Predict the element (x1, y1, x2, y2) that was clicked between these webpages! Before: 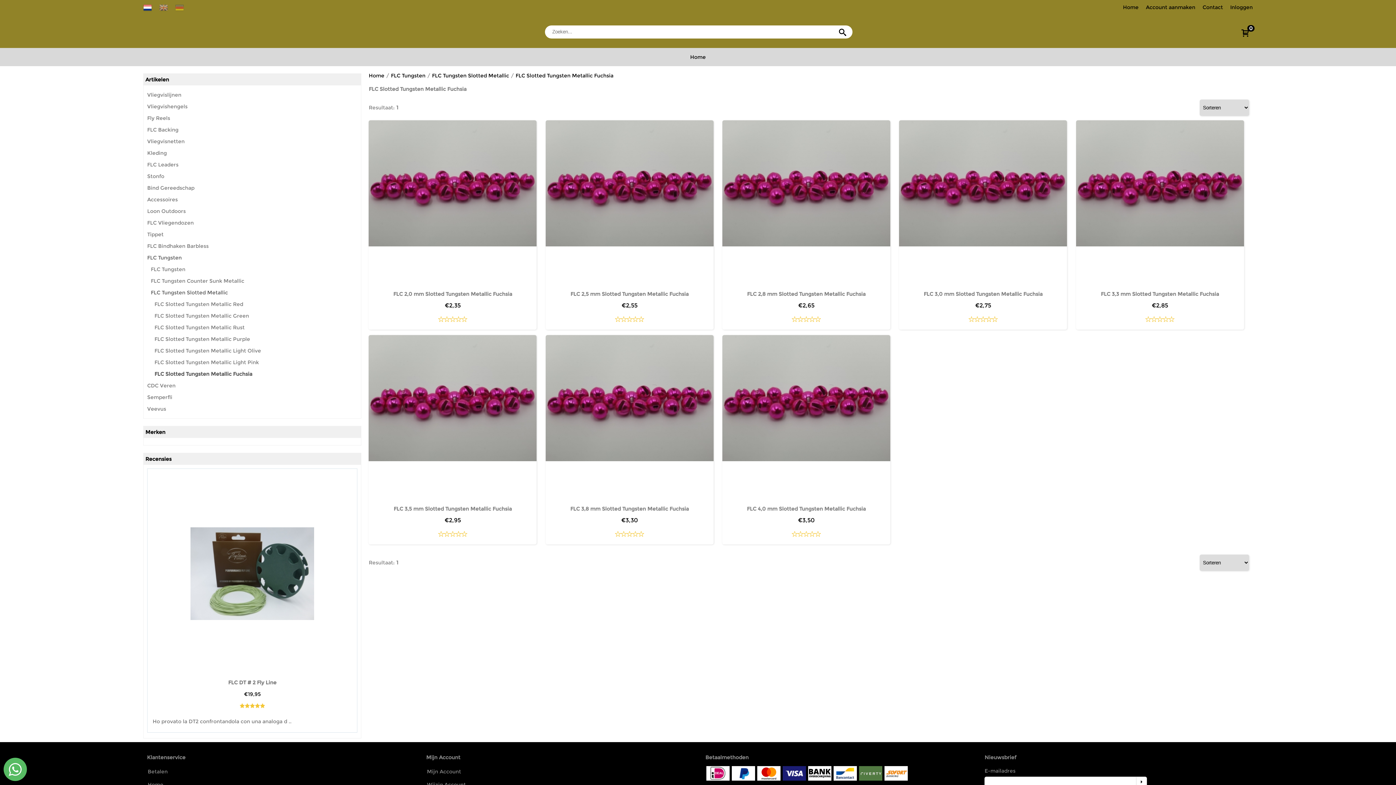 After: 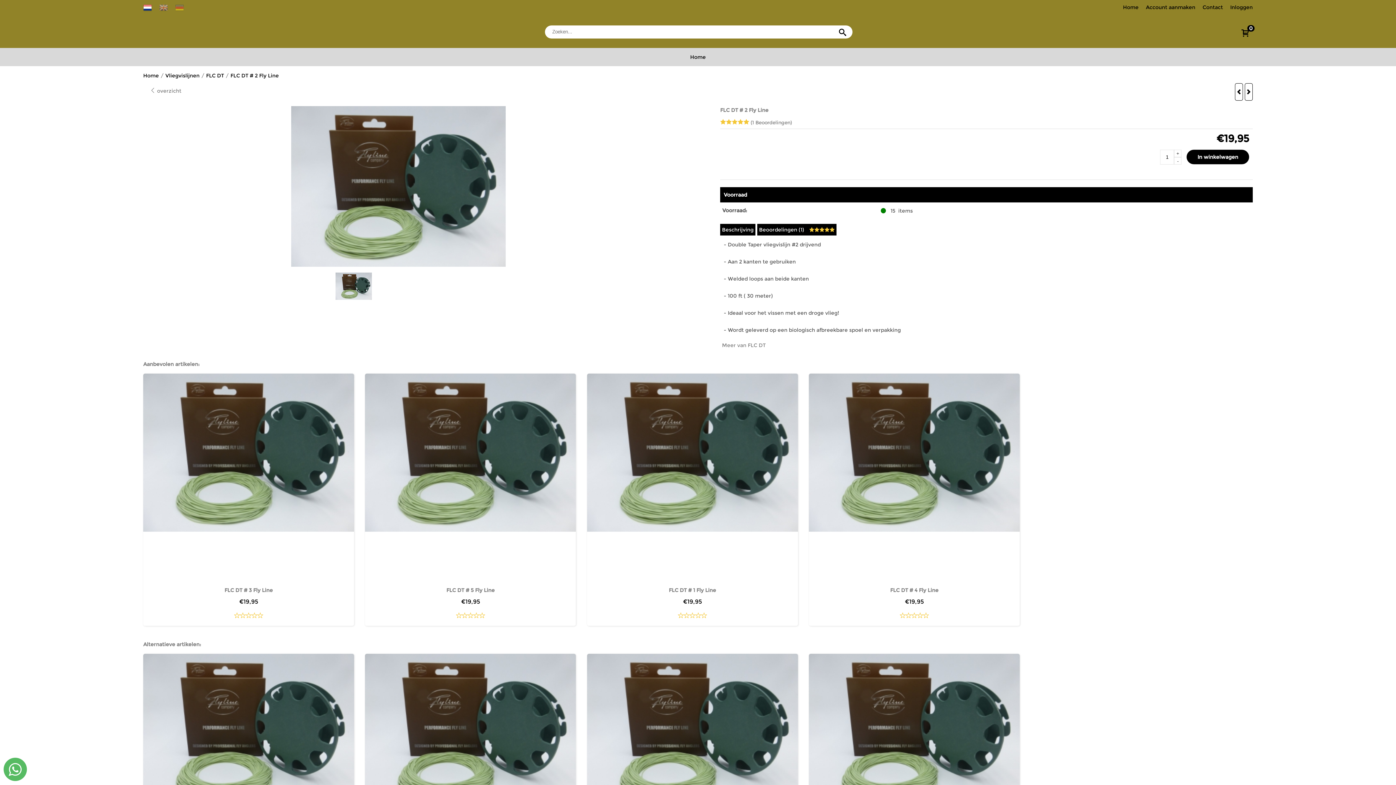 Action: label: FLC DT # 2 Fly Line bbox: (228, 679, 276, 686)